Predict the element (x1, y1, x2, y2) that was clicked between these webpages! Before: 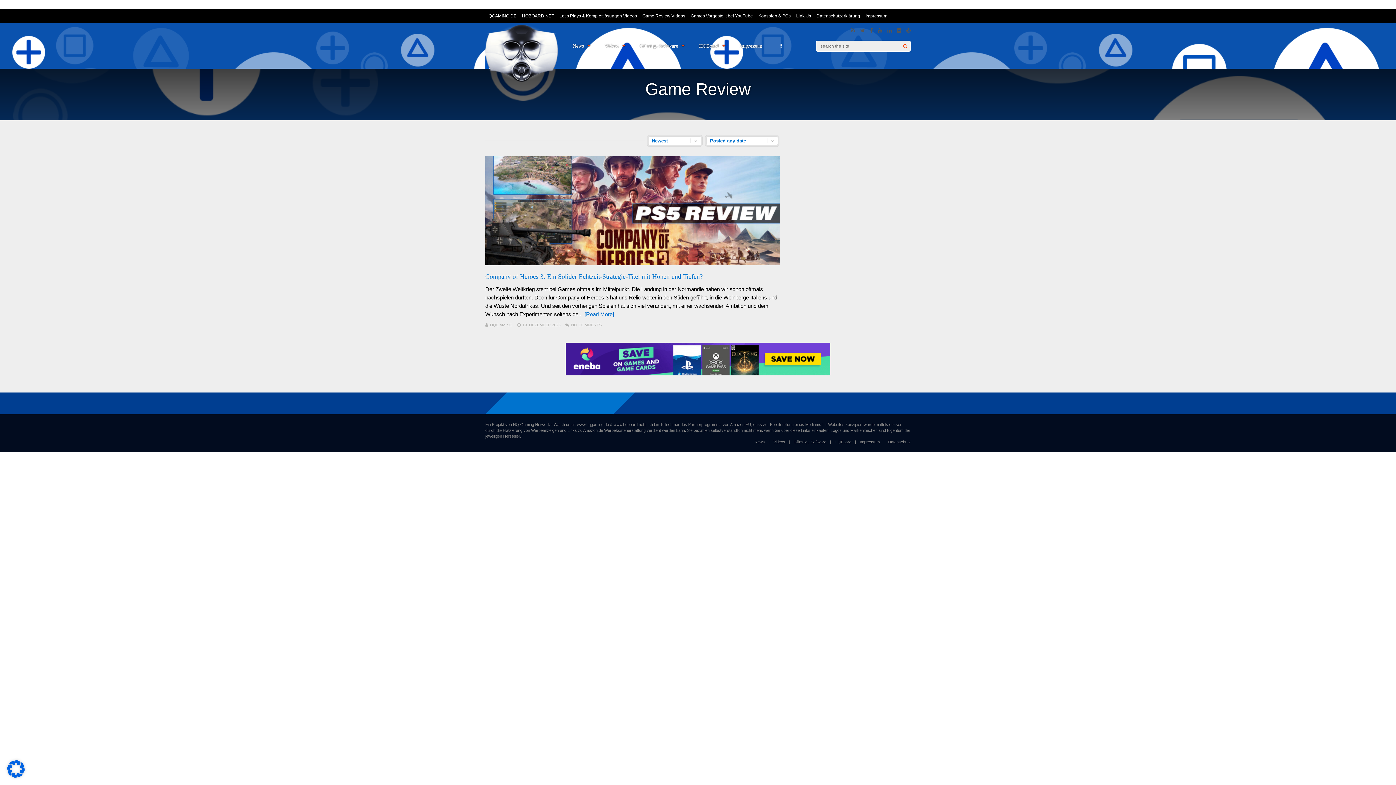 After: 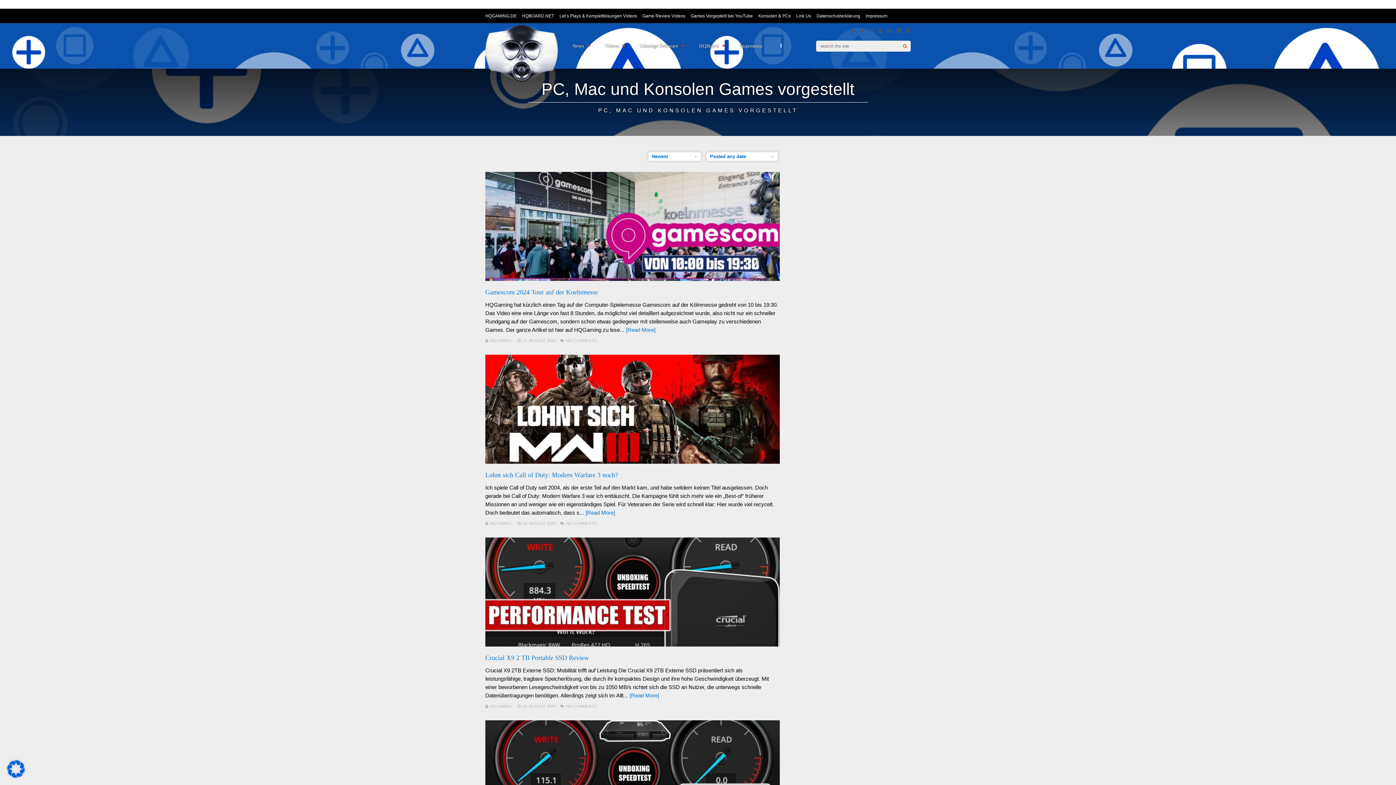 Action: bbox: (754, 439, 765, 445) label: News